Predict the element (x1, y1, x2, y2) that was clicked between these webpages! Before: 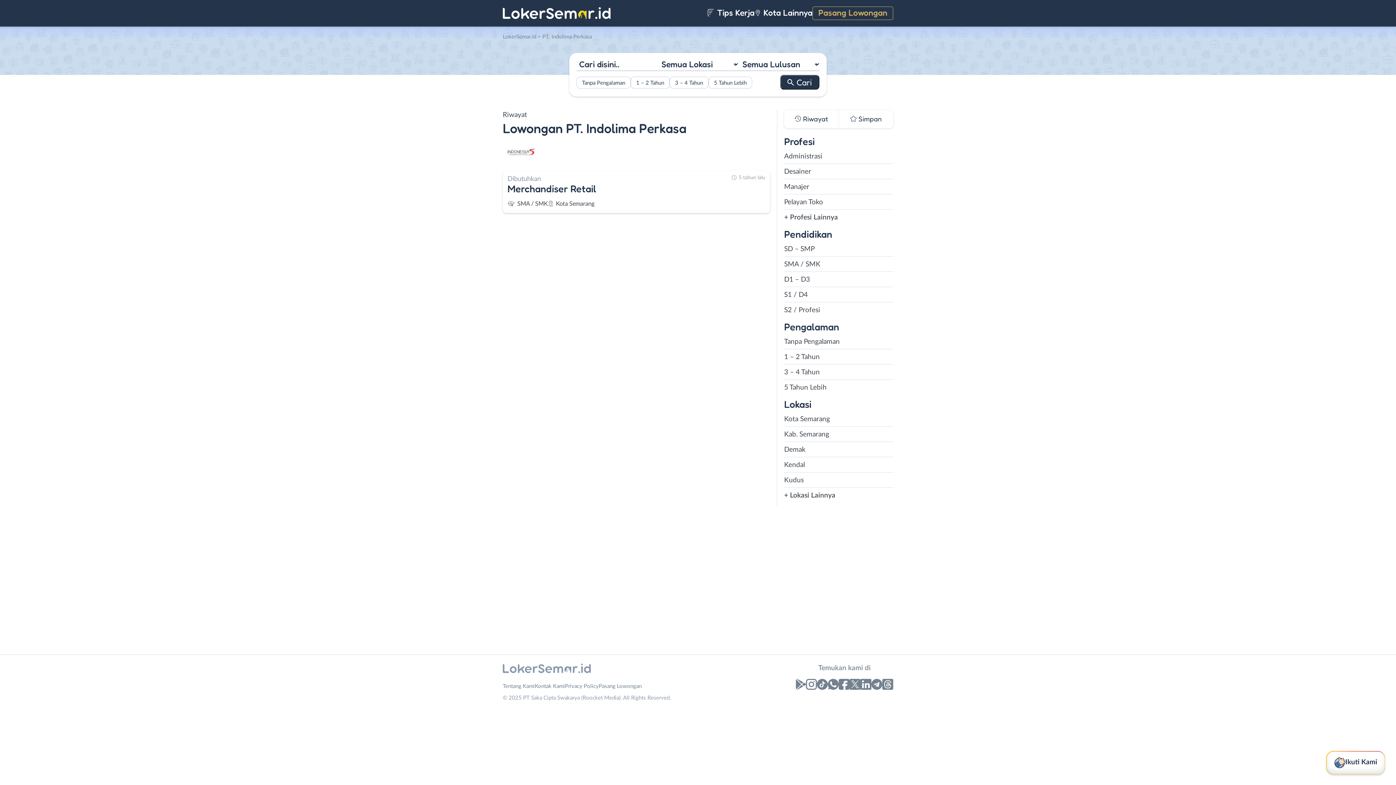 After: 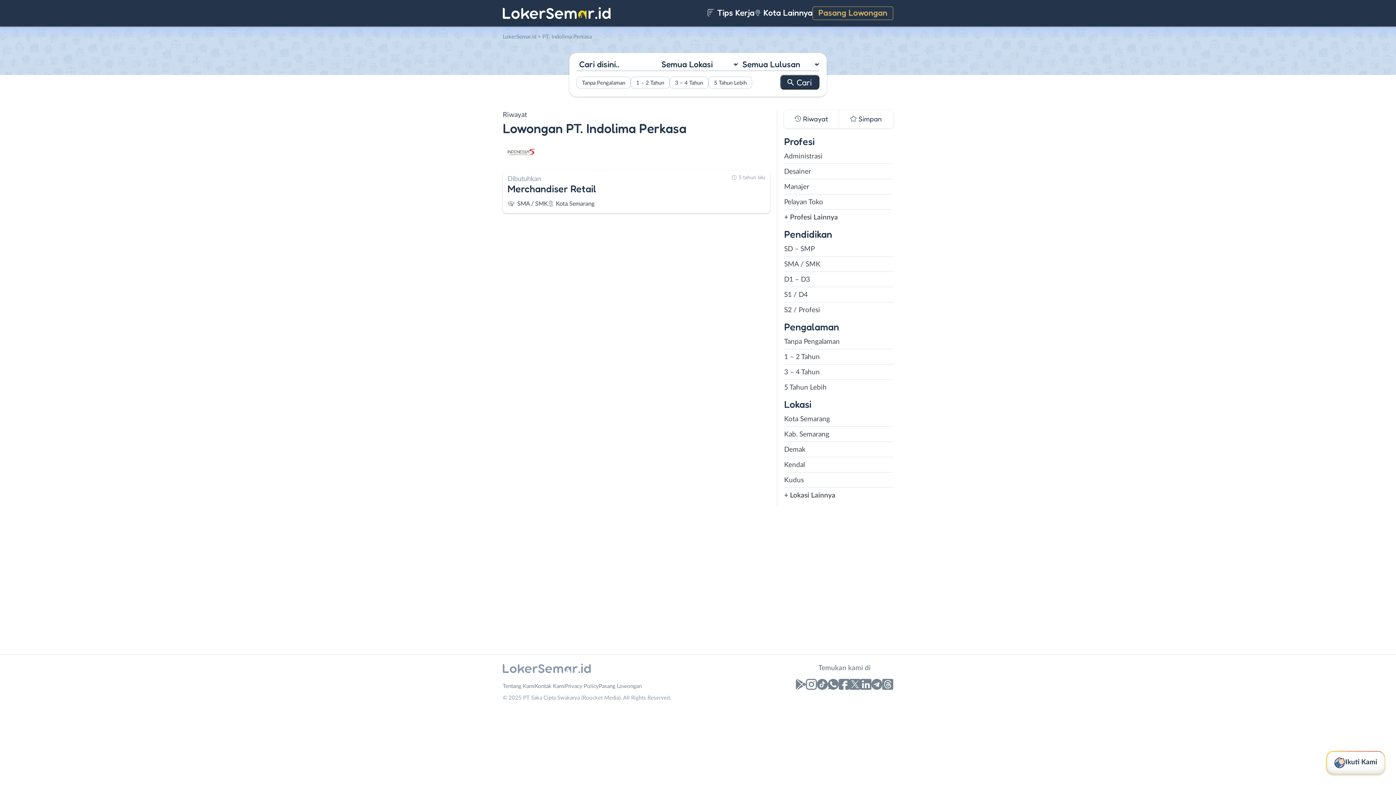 Action: bbox: (871, 679, 882, 693)